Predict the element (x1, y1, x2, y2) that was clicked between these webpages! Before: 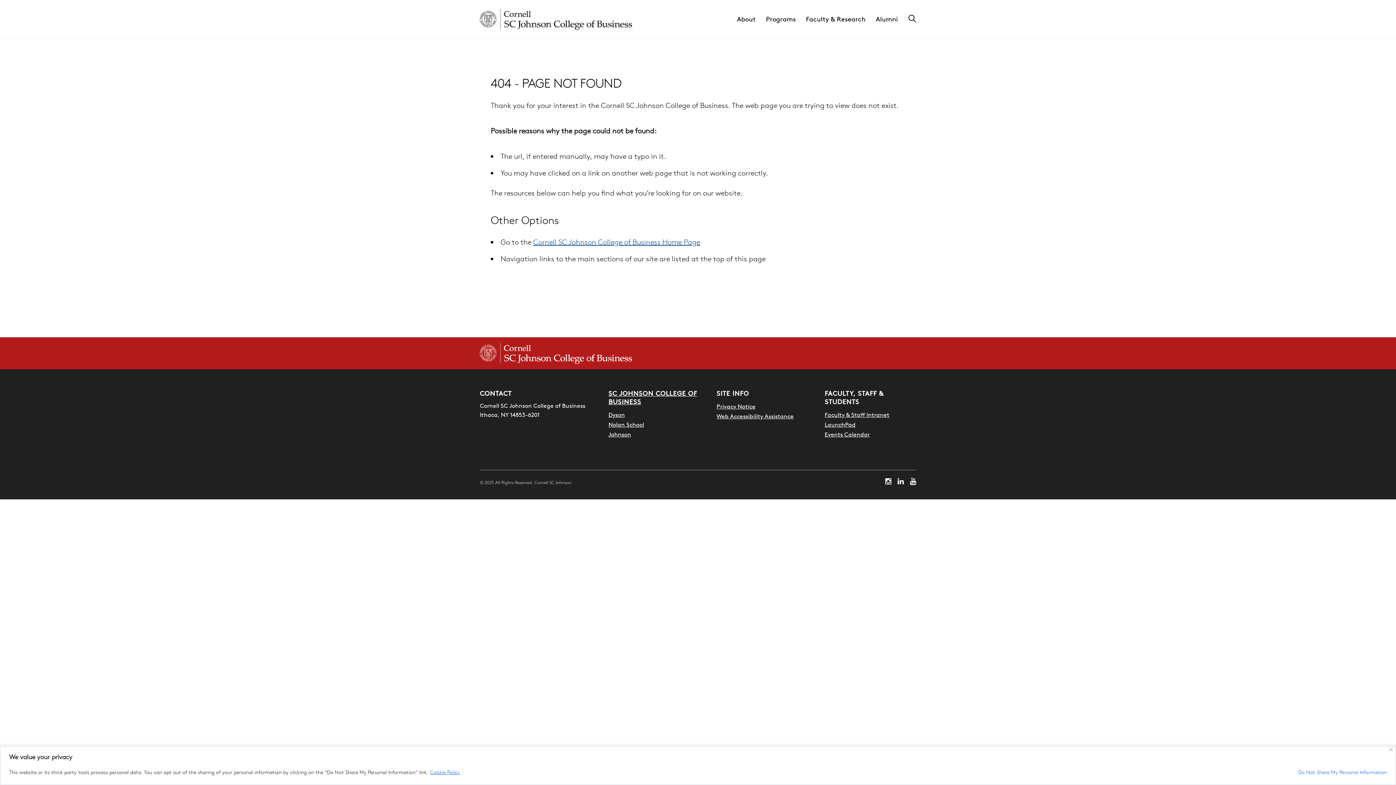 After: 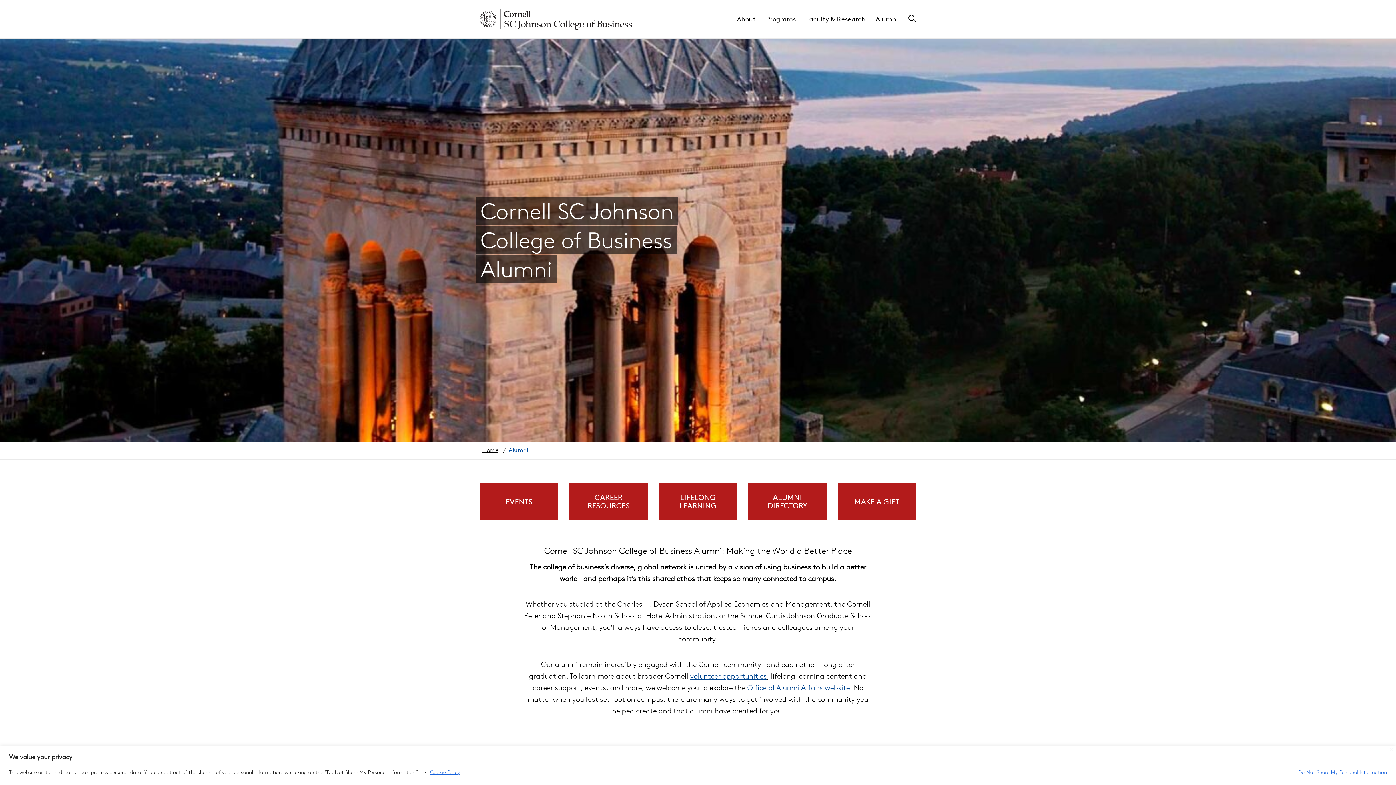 Action: label: Alumni bbox: (876, 15, 908, 22)